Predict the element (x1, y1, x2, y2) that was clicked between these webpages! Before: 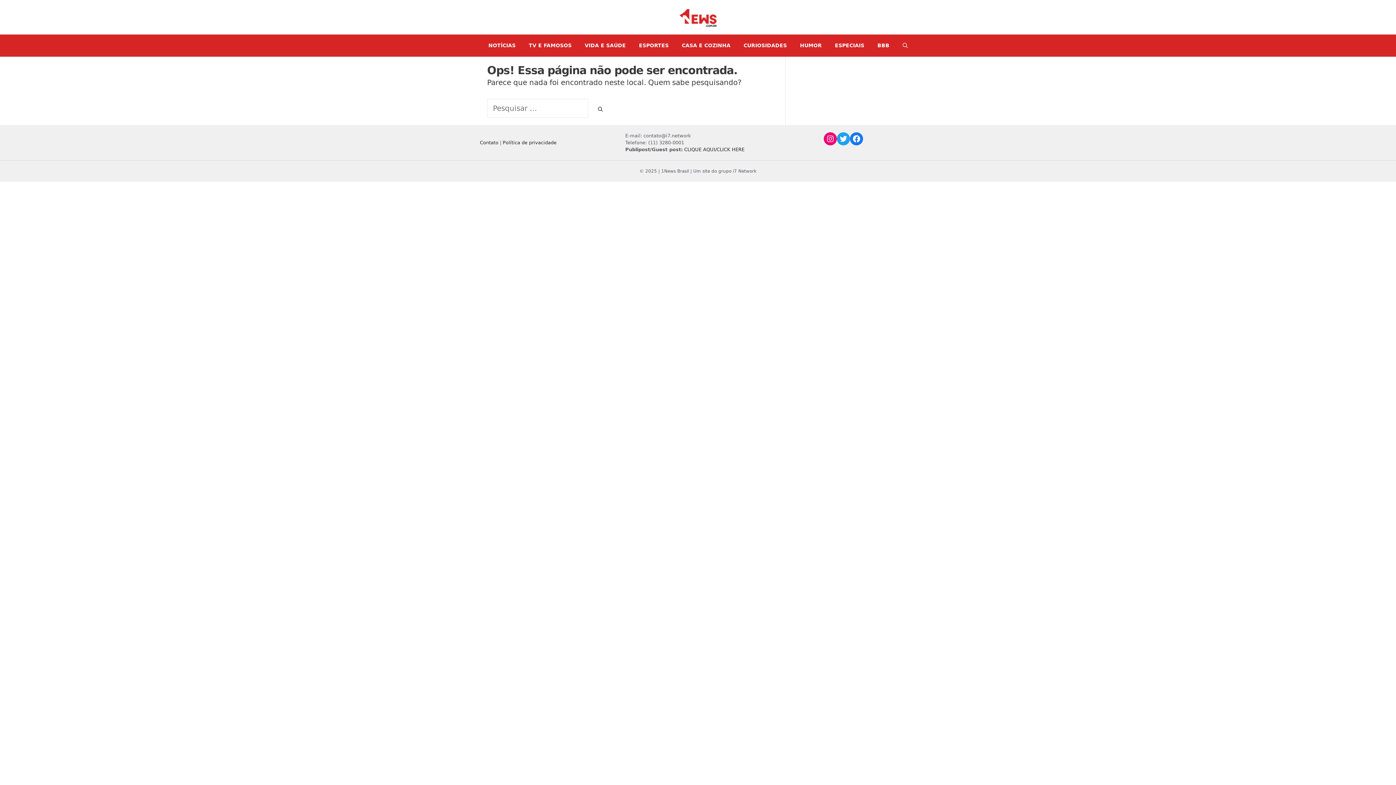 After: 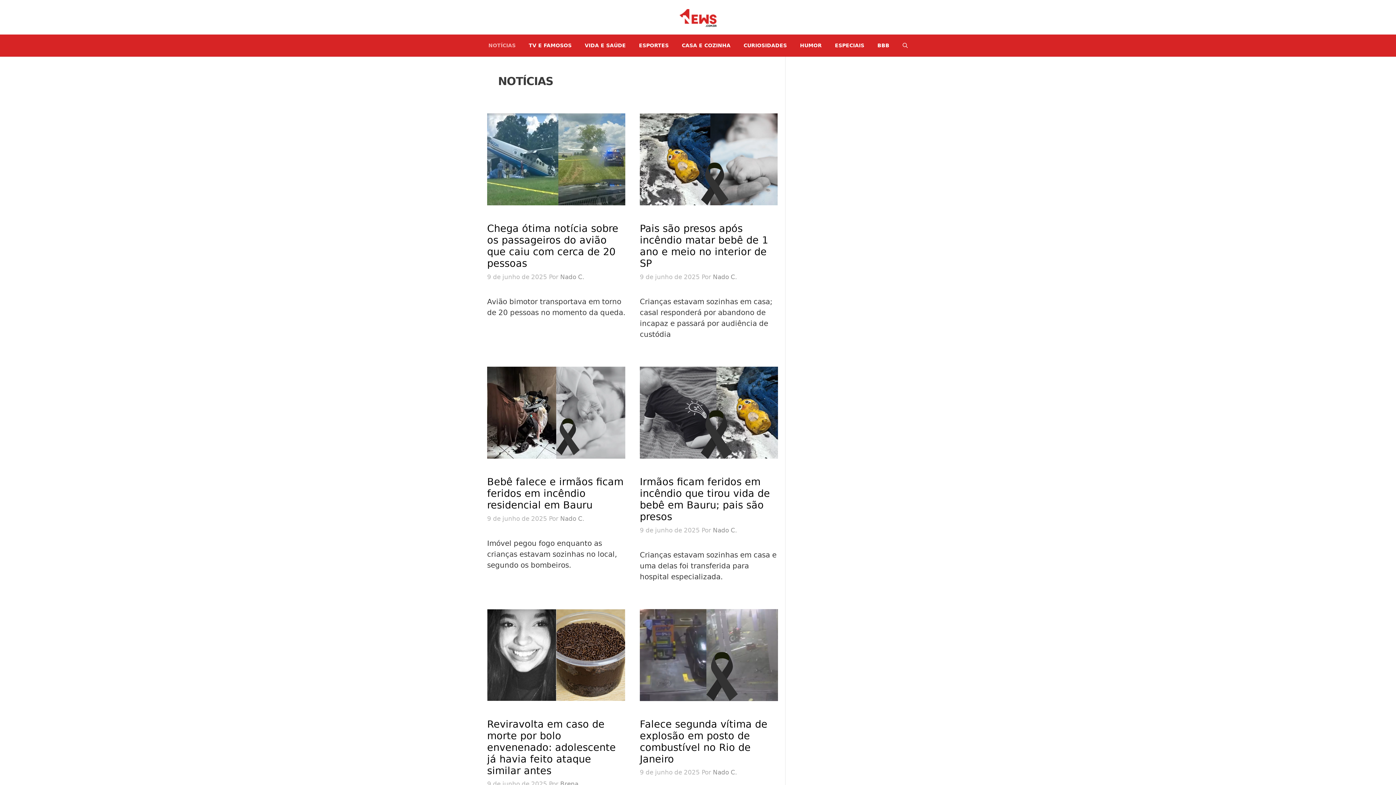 Action: bbox: (482, 34, 522, 56) label: NOTÍCIAS